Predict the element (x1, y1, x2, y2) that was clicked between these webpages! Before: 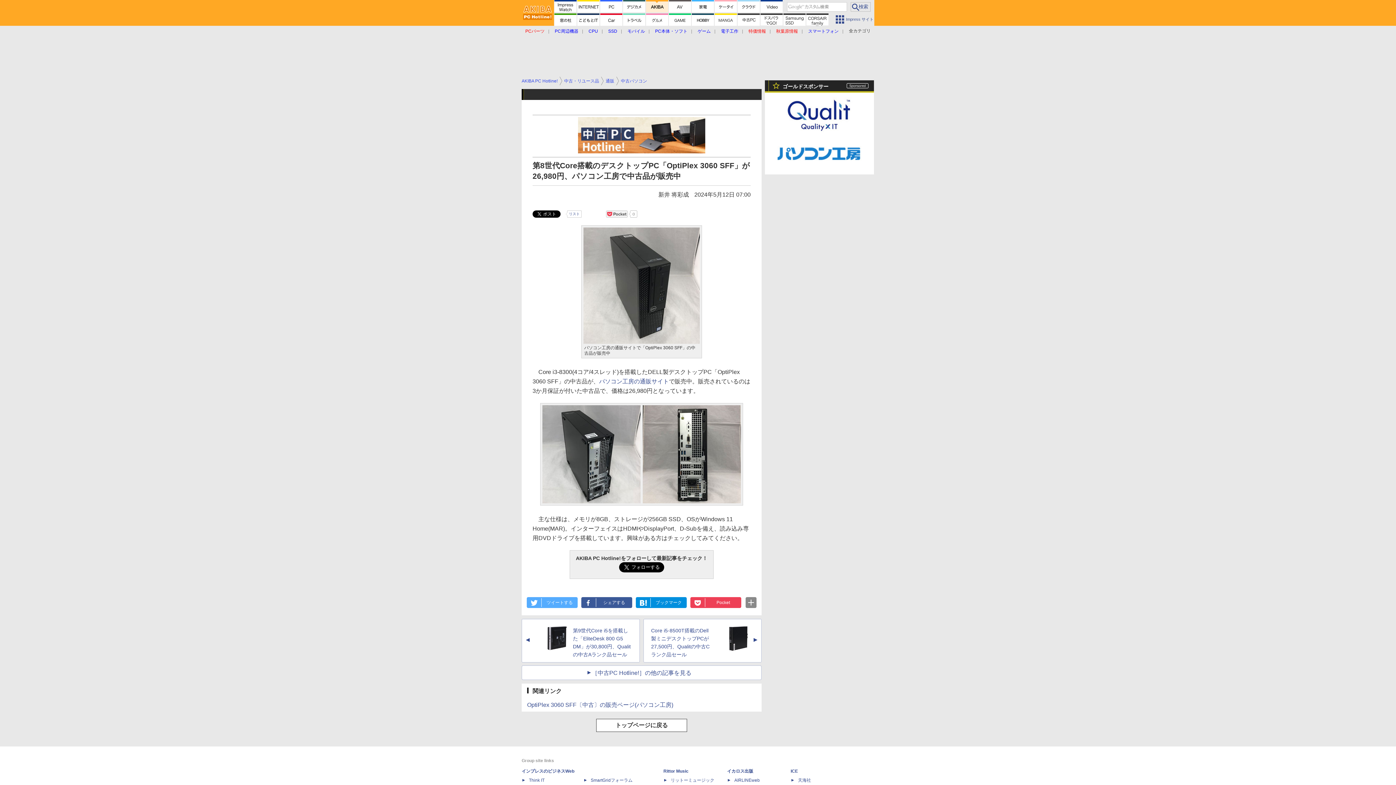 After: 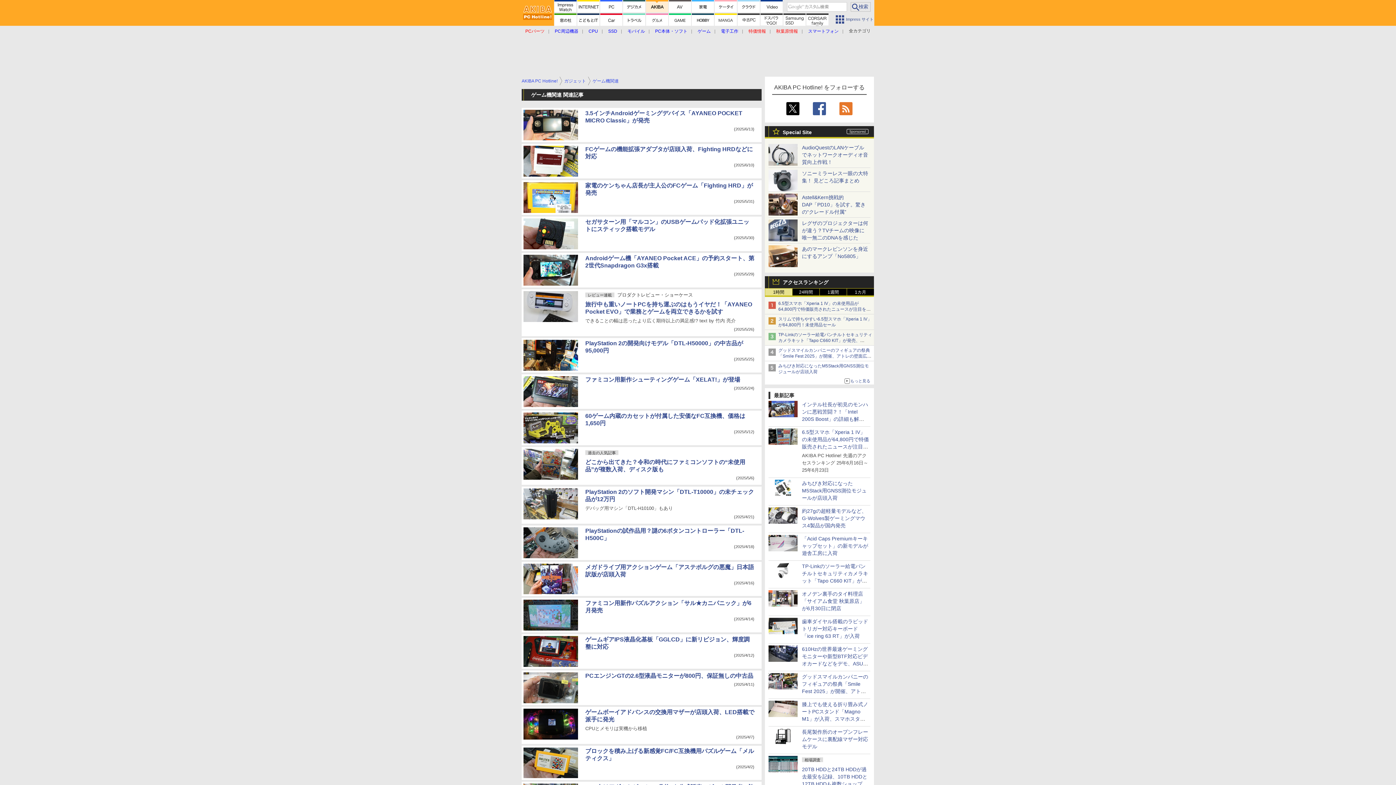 Action: label: ゲーム bbox: (697, 28, 710, 33)